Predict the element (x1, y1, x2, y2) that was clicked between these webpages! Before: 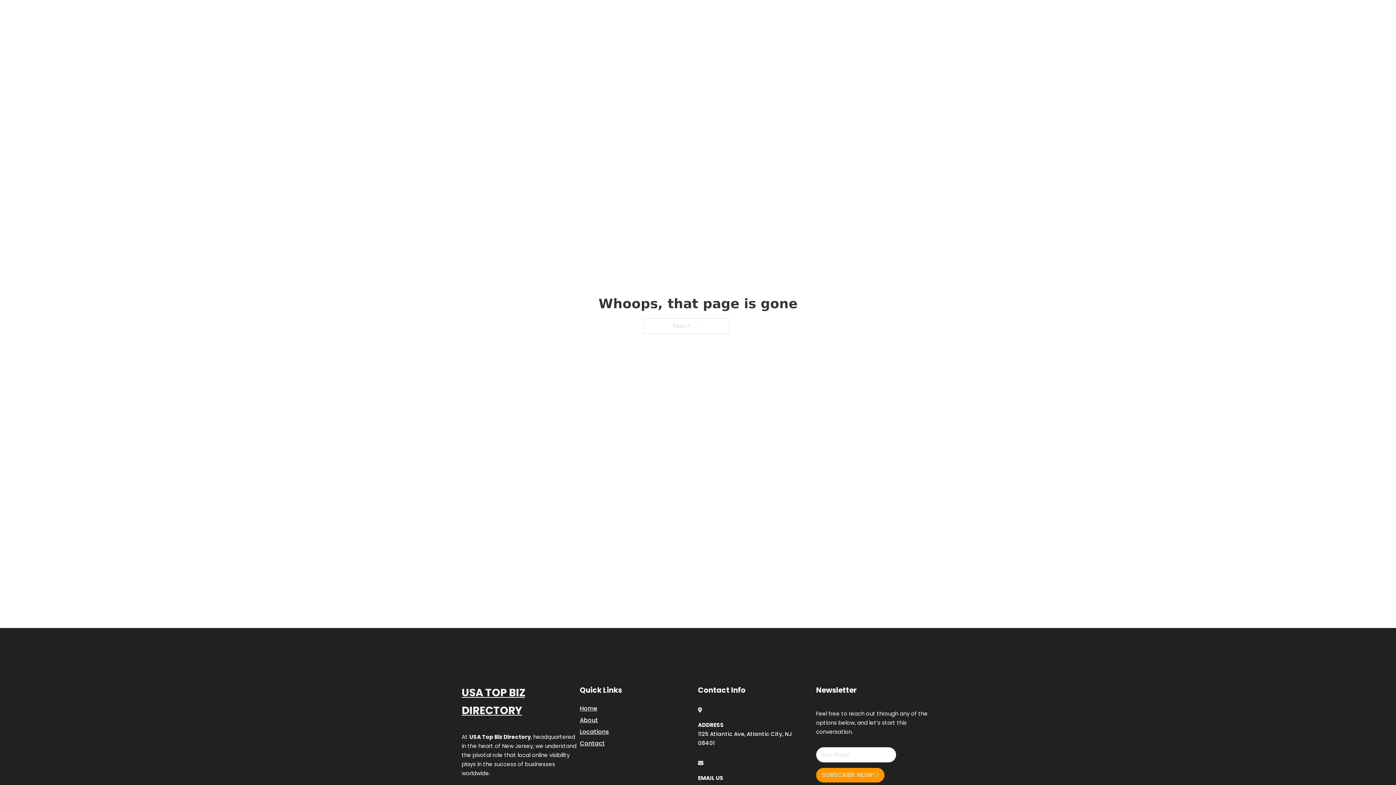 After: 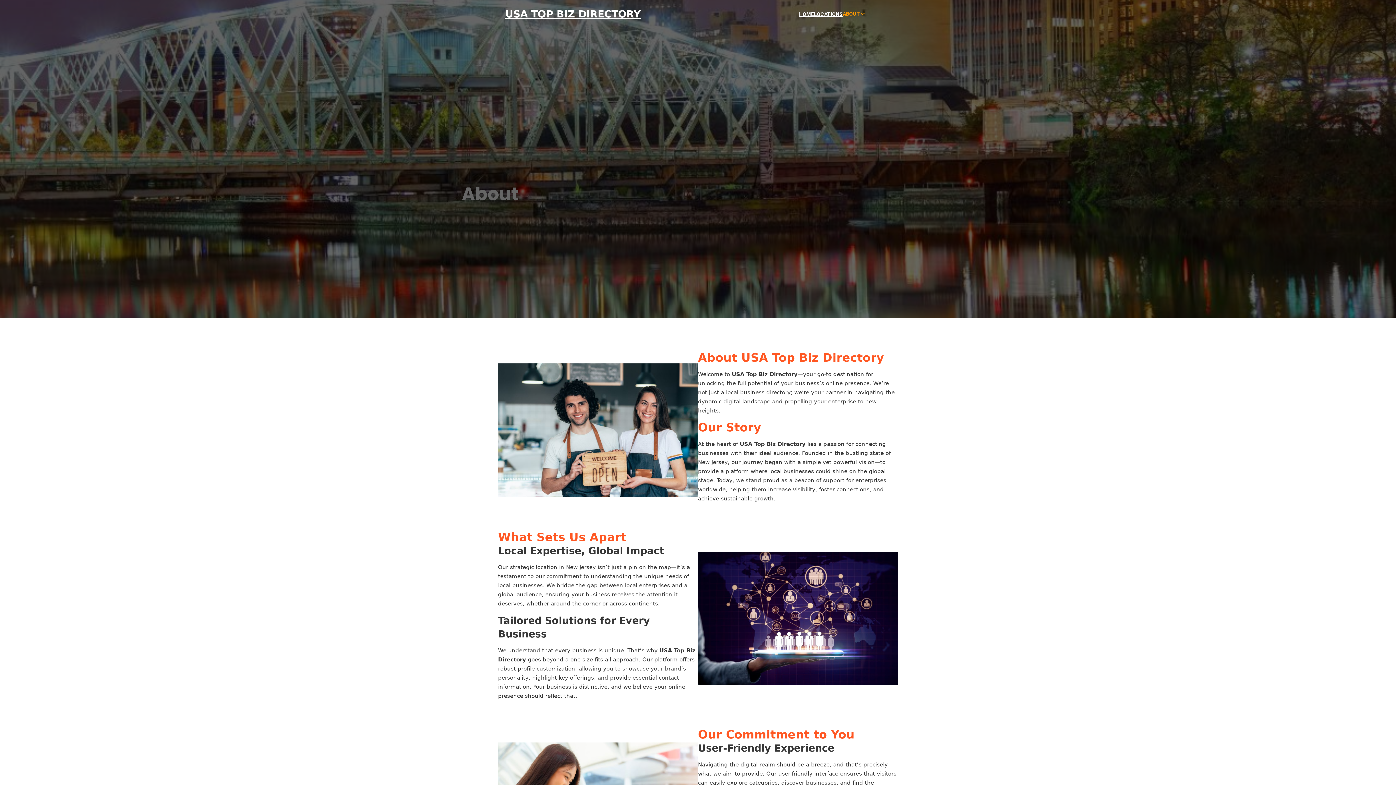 Action: label: About bbox: (580, 715, 598, 725)